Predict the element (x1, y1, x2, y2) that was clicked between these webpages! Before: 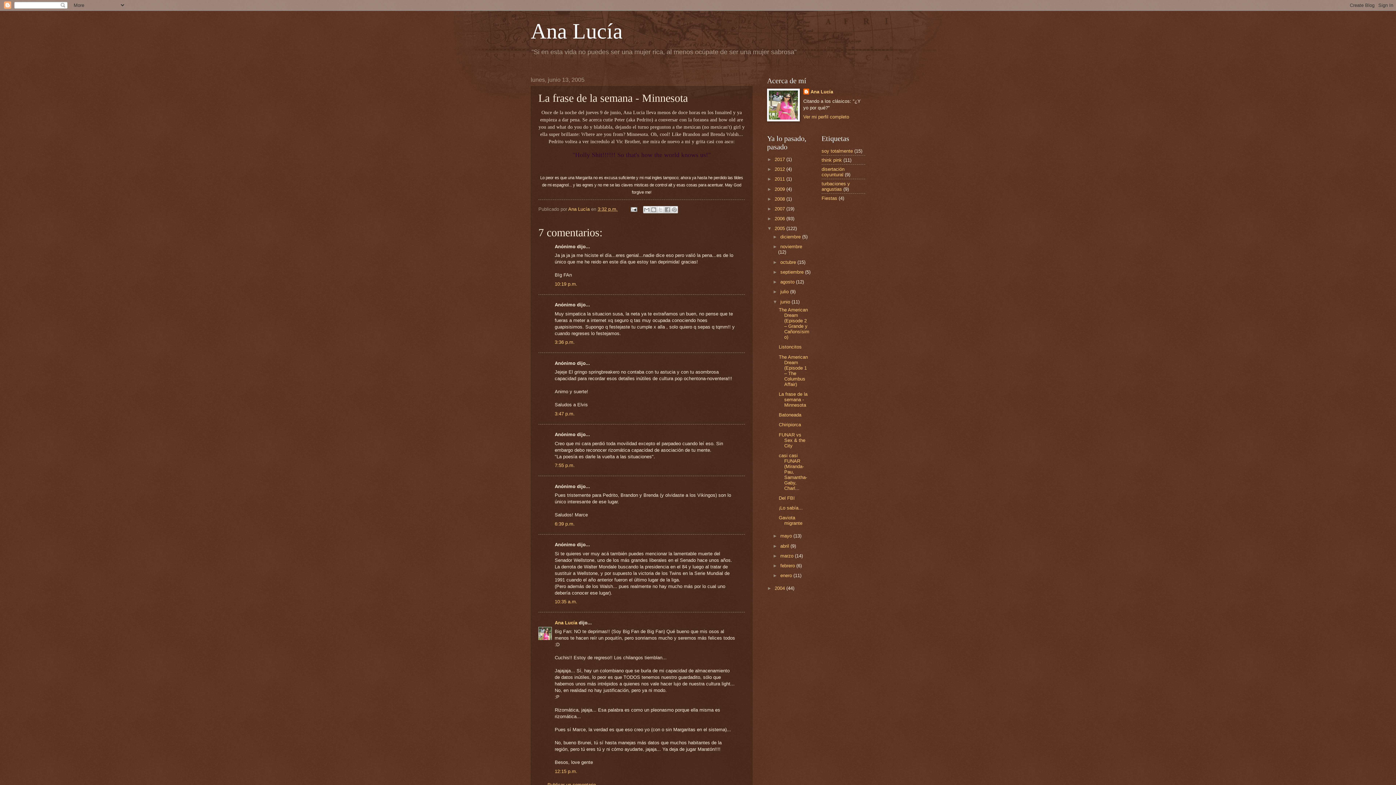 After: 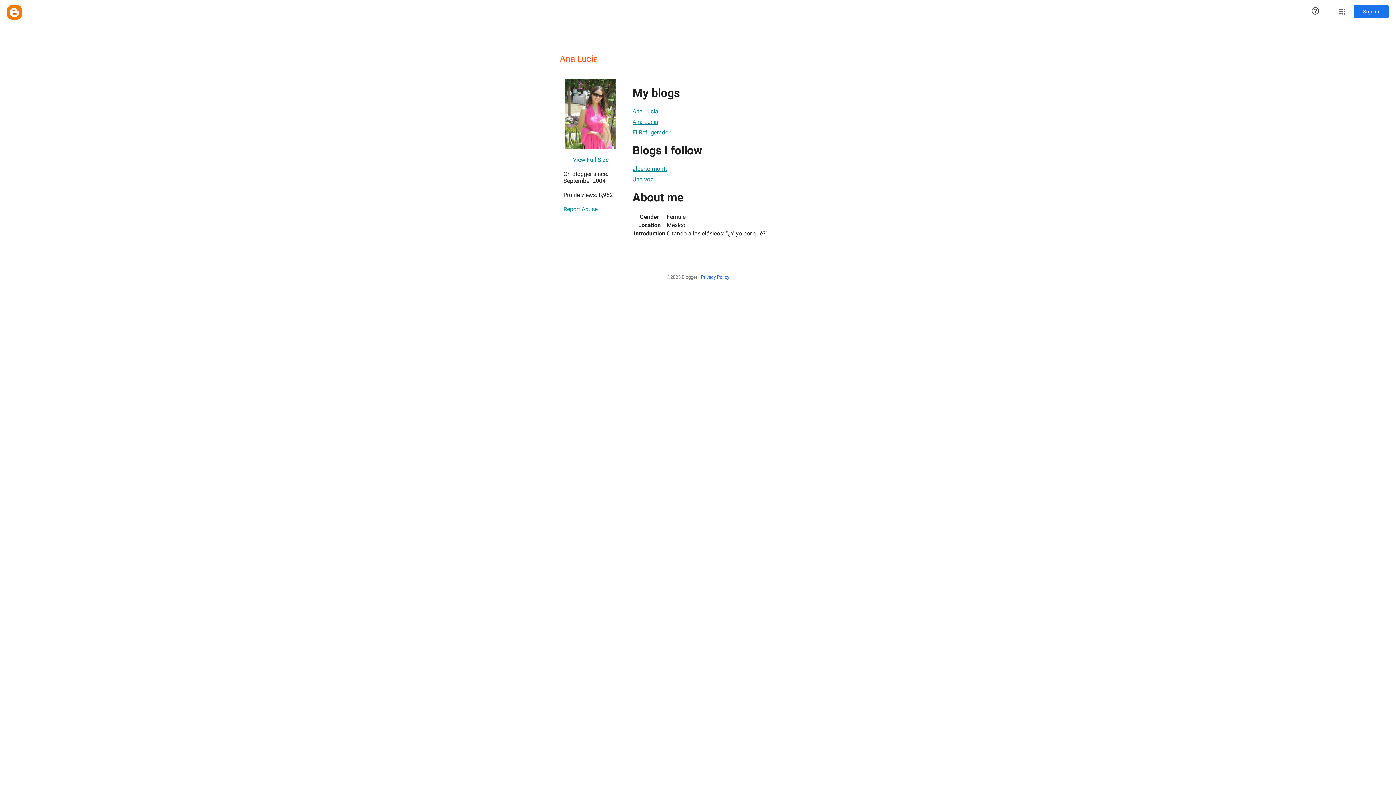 Action: label: Ana Lucía bbox: (803, 88, 833, 96)